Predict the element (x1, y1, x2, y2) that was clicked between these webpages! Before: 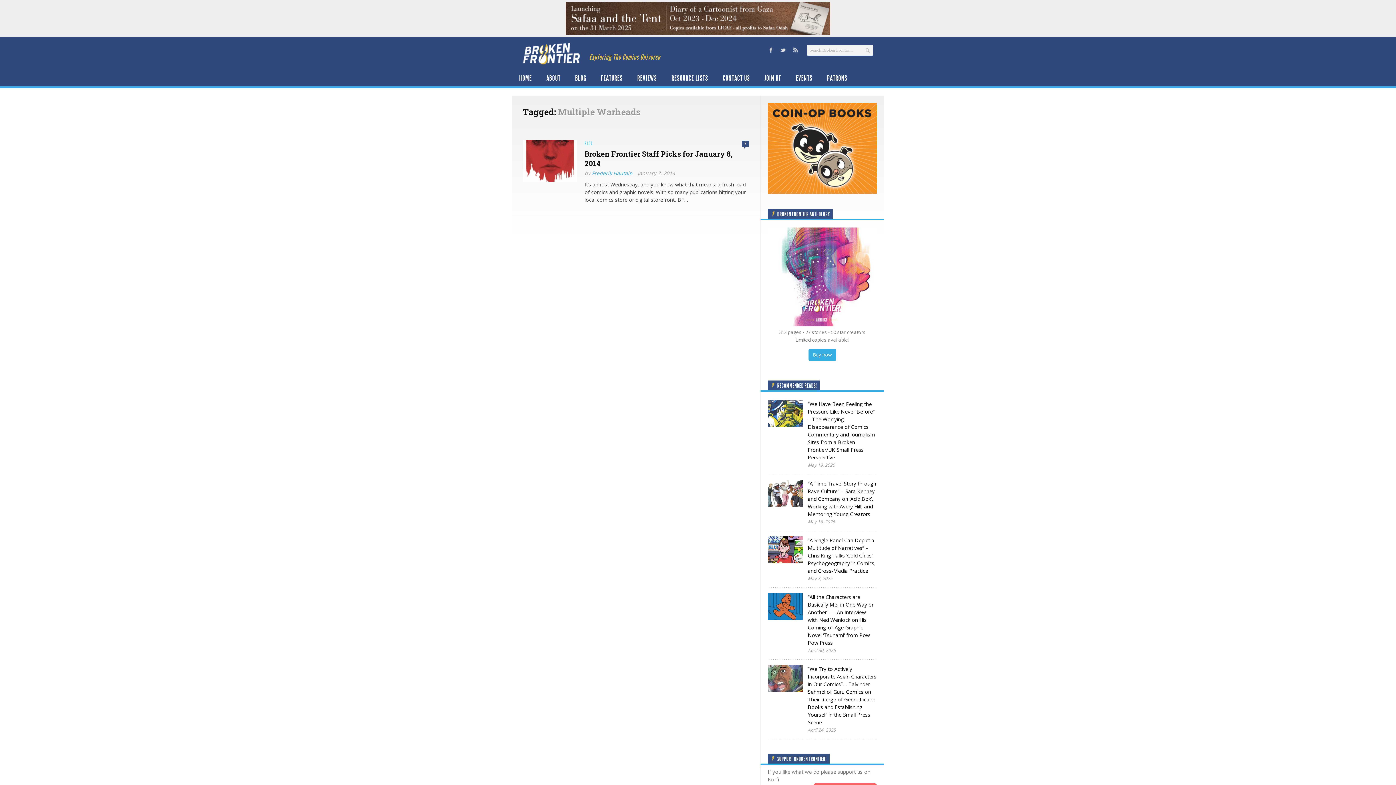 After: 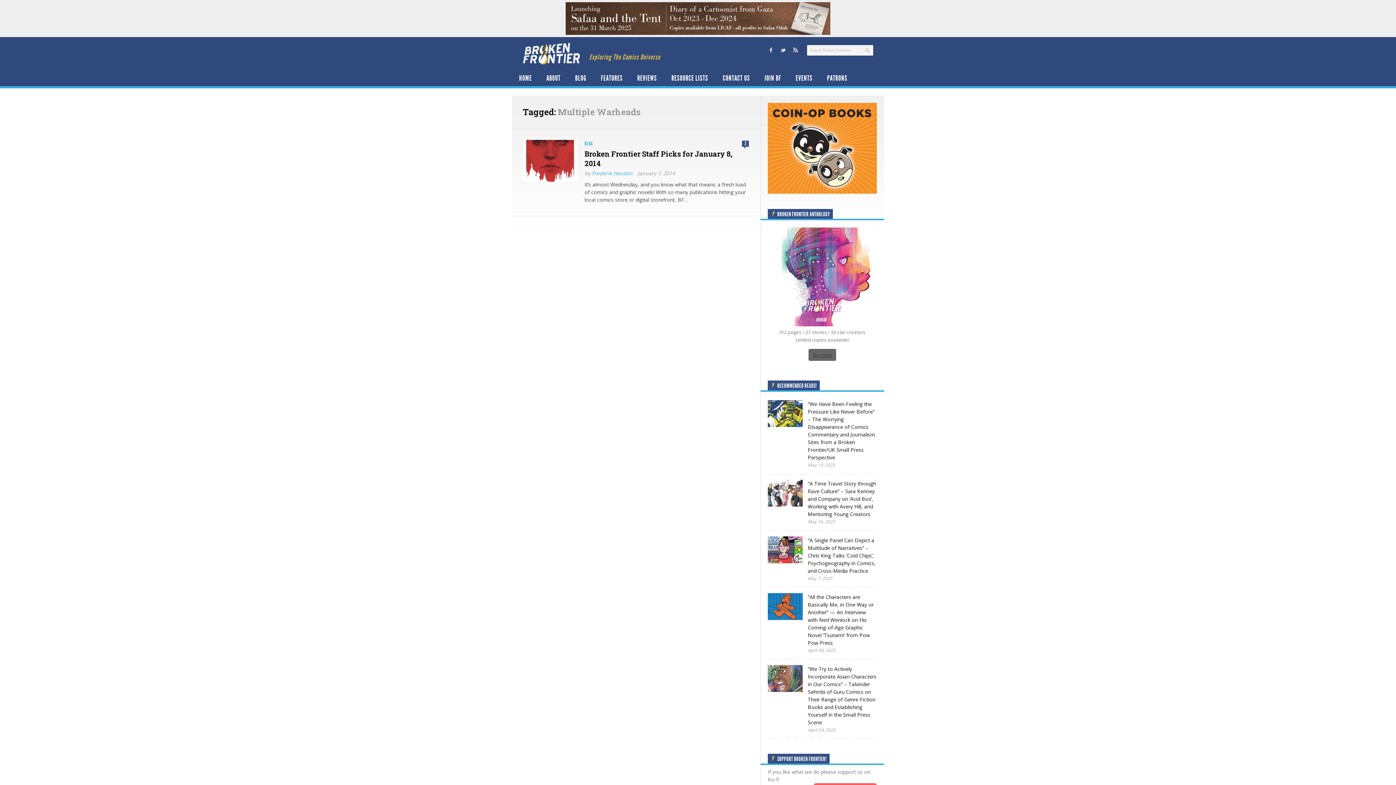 Action: label: Buy now bbox: (808, 349, 836, 361)